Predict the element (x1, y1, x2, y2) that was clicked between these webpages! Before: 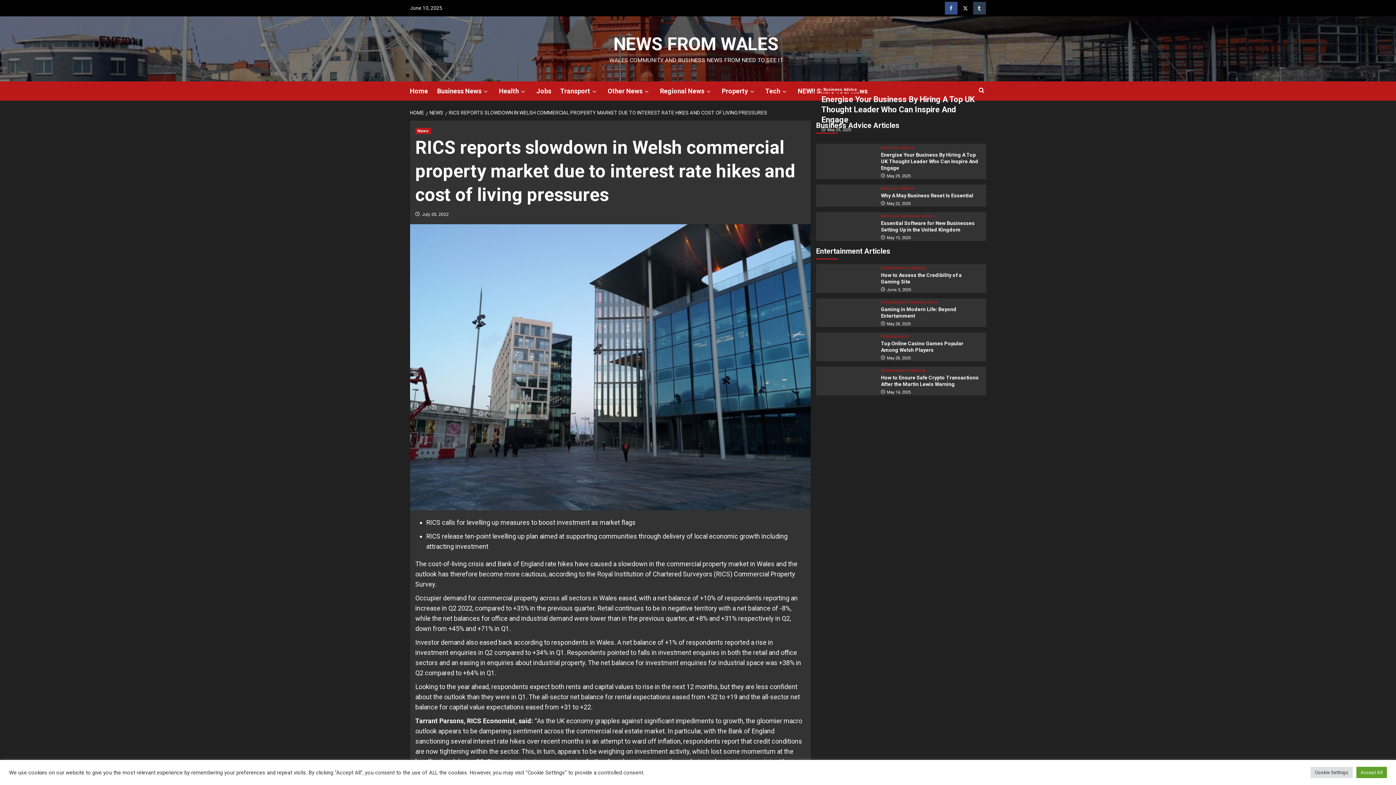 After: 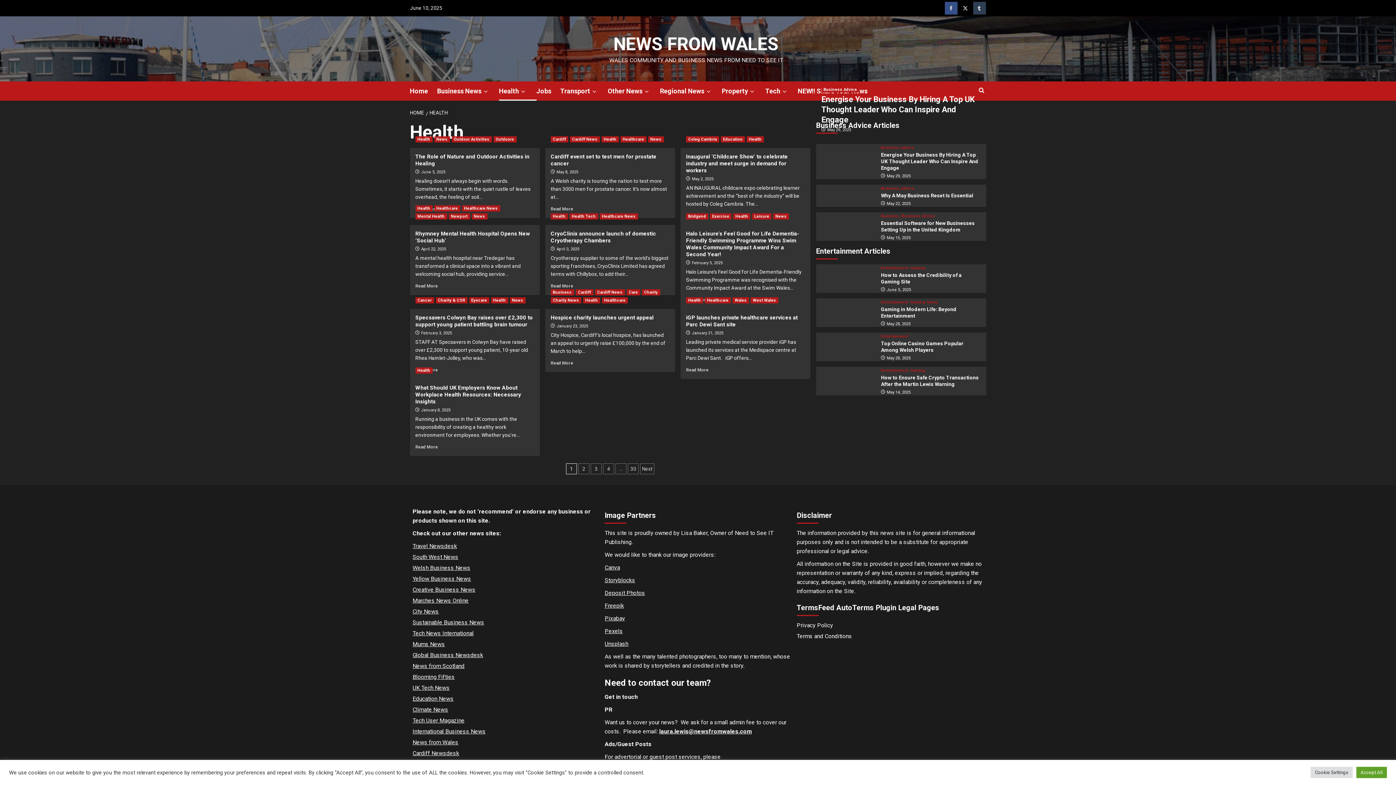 Action: bbox: (519, 88, 527, 95) label: down